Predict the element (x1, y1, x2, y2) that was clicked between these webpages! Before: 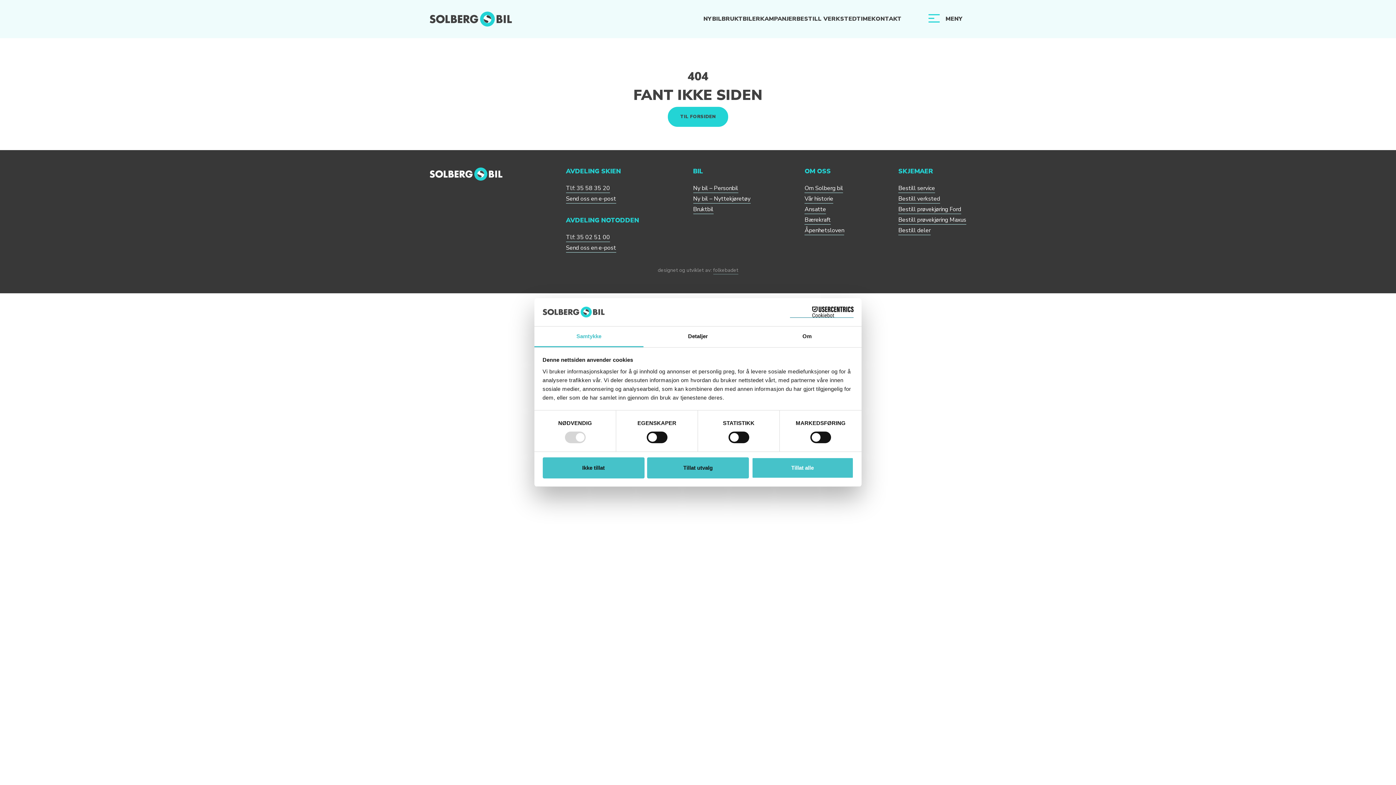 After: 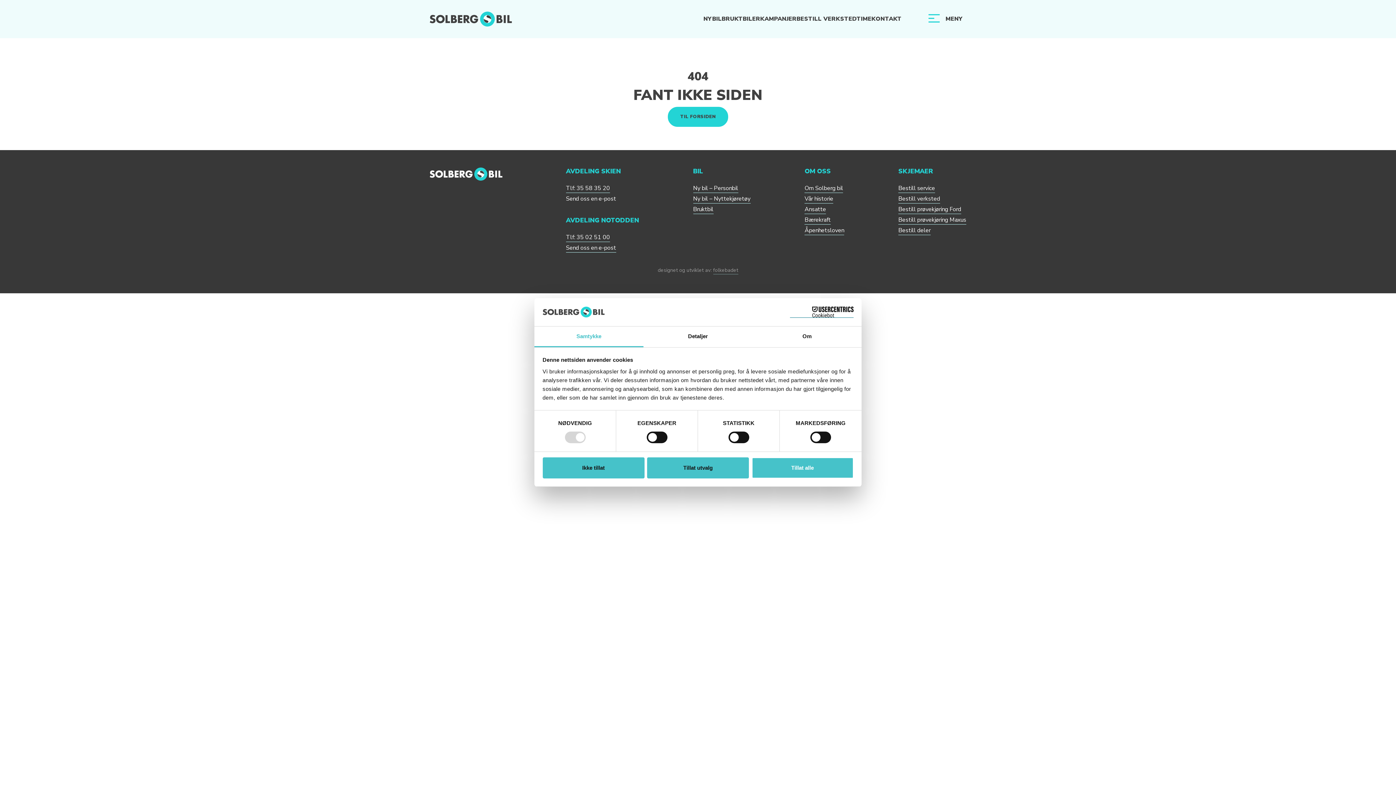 Action: bbox: (566, 194, 616, 203) label: Send oss en e-post